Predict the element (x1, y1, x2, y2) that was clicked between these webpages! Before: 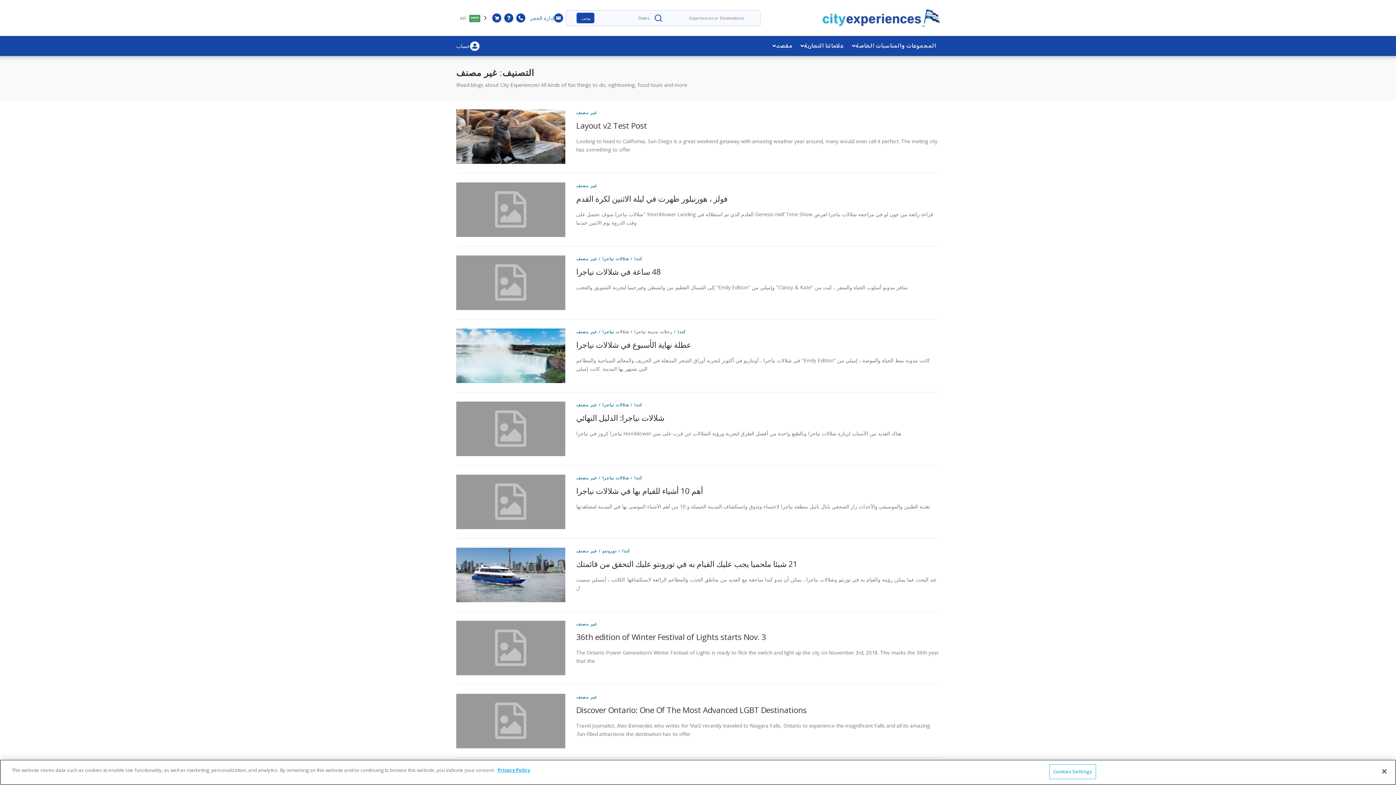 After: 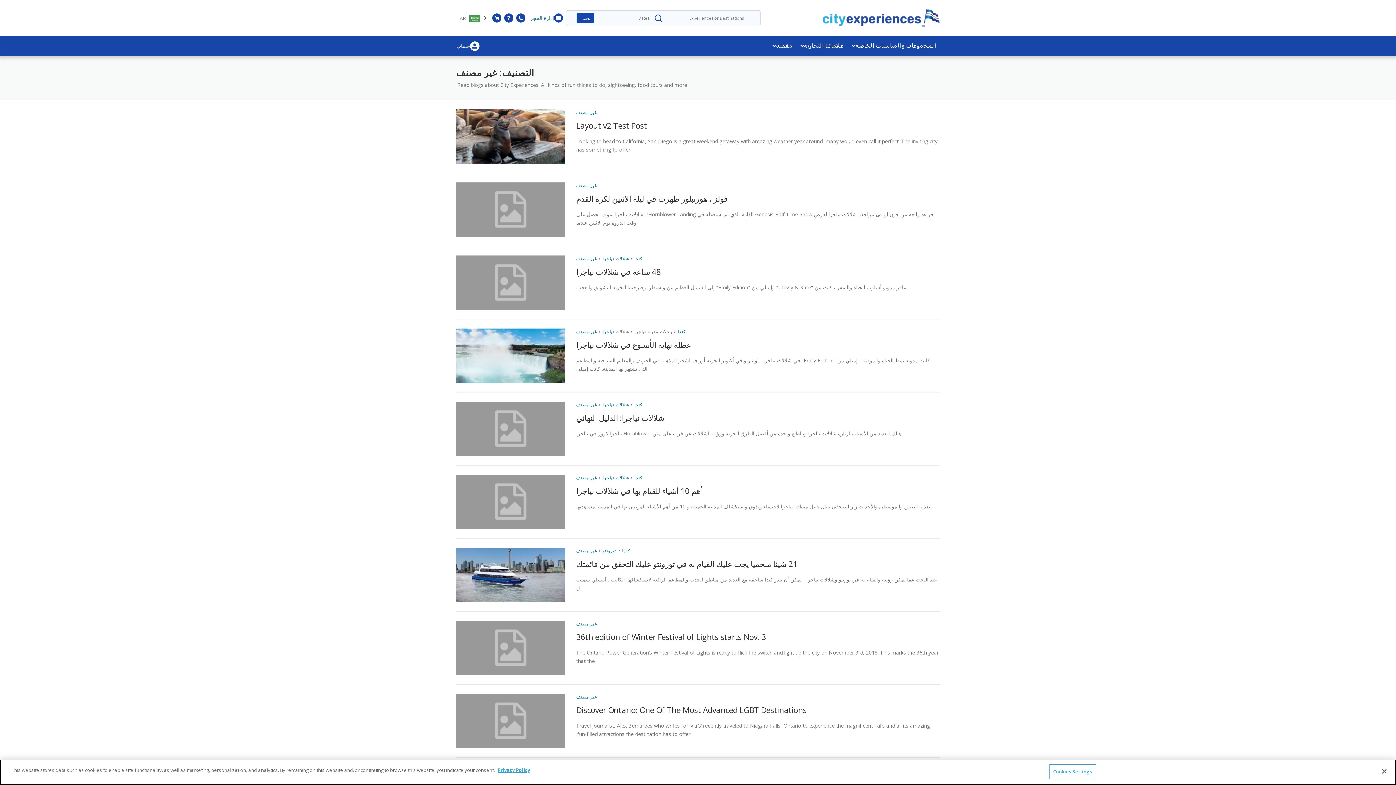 Action: label: غير مصنف bbox: (576, 109, 597, 115)